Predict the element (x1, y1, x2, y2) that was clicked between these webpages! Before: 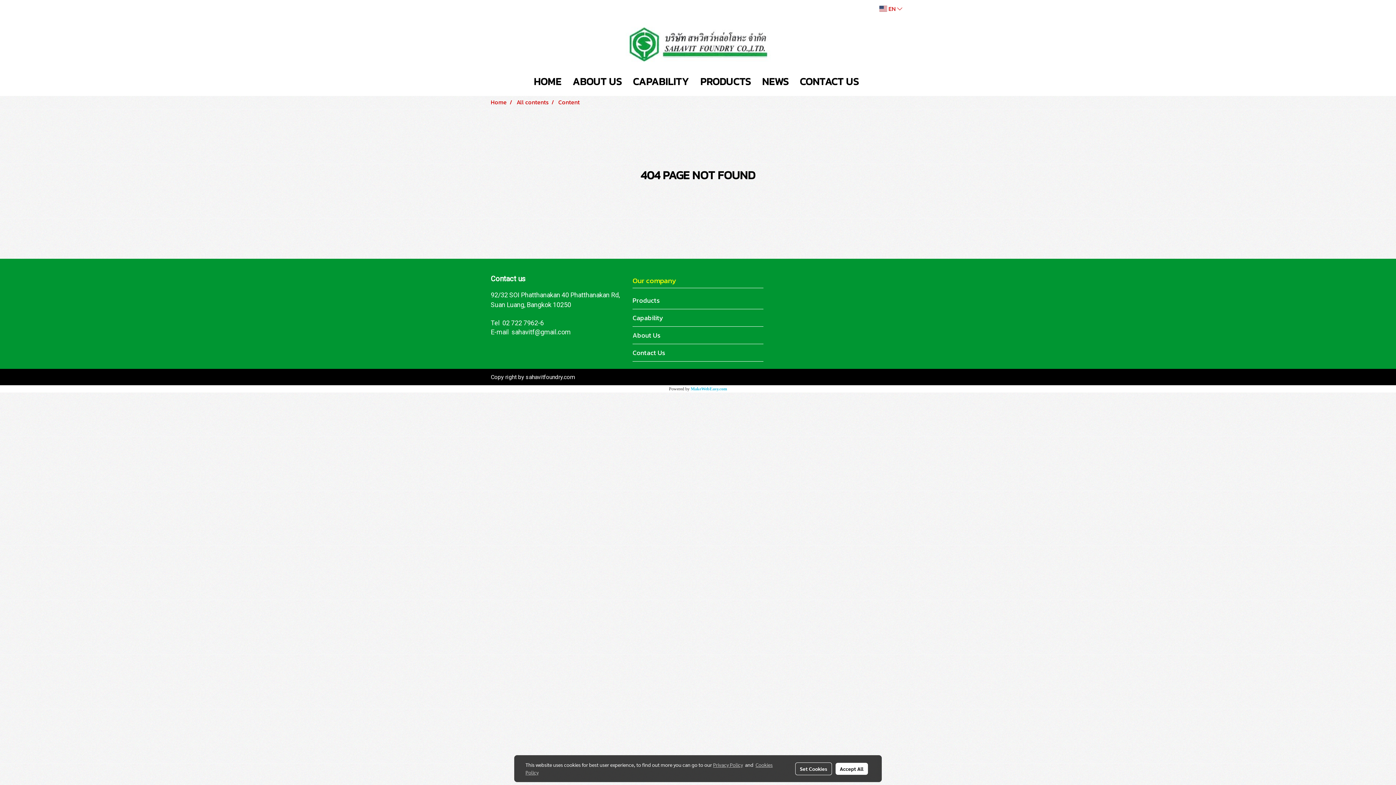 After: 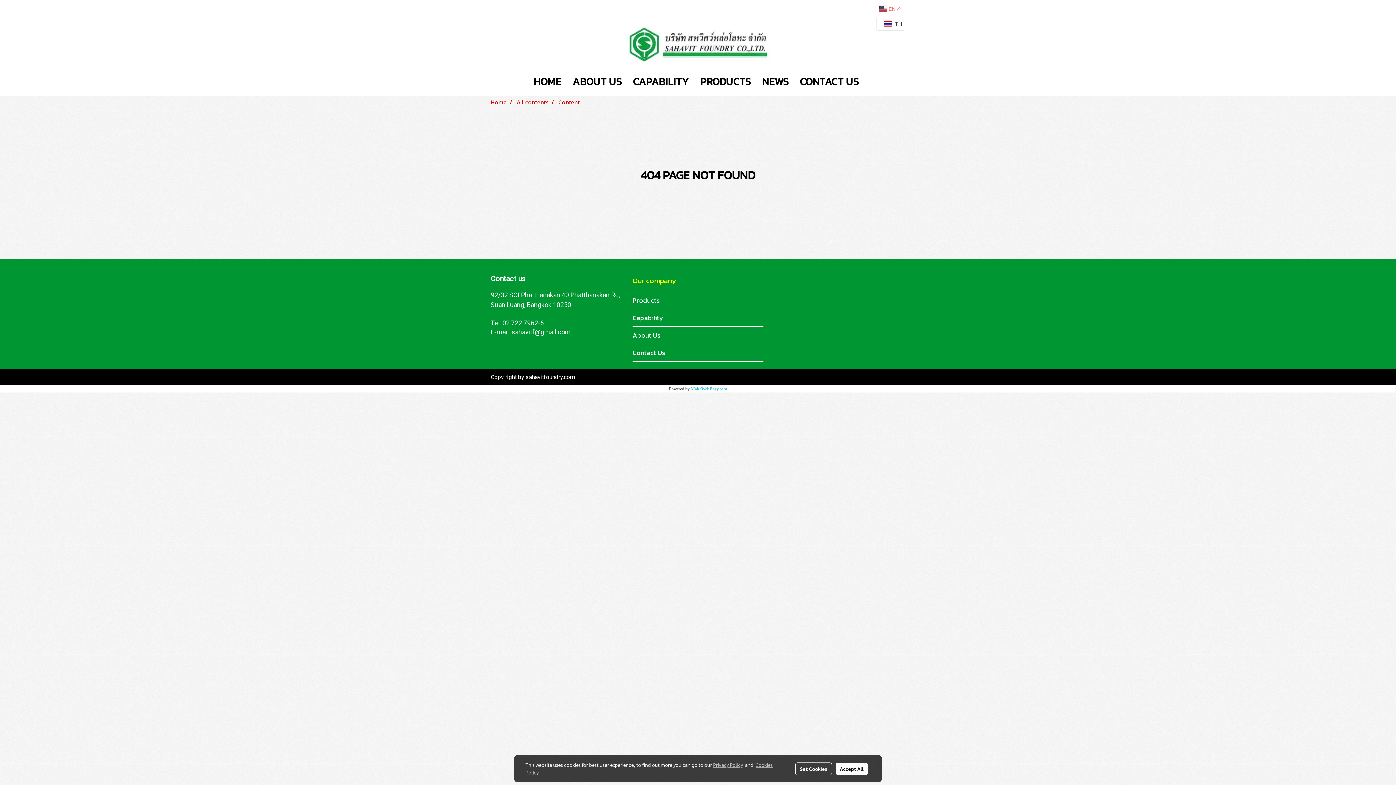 Action: label:  EN  bbox: (876, 1, 905, 16)